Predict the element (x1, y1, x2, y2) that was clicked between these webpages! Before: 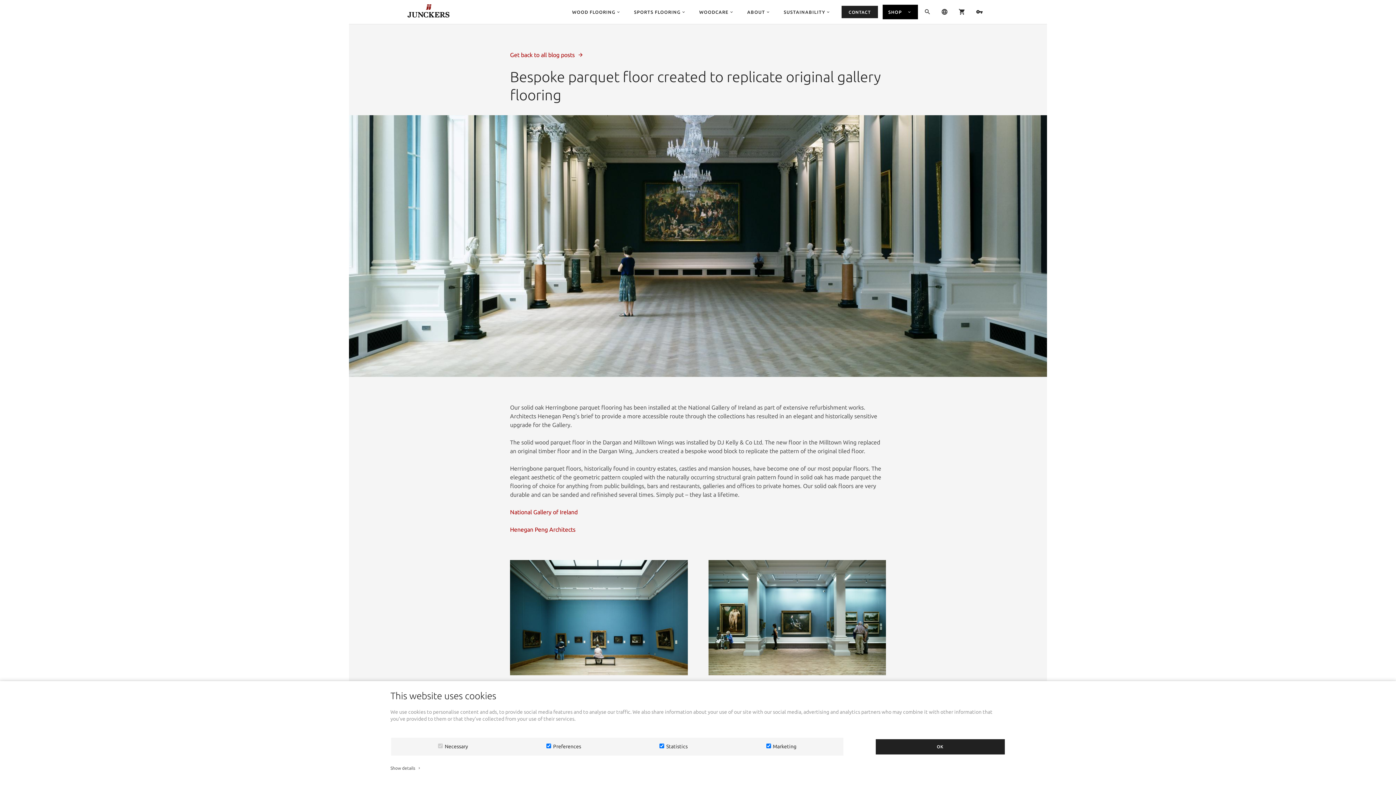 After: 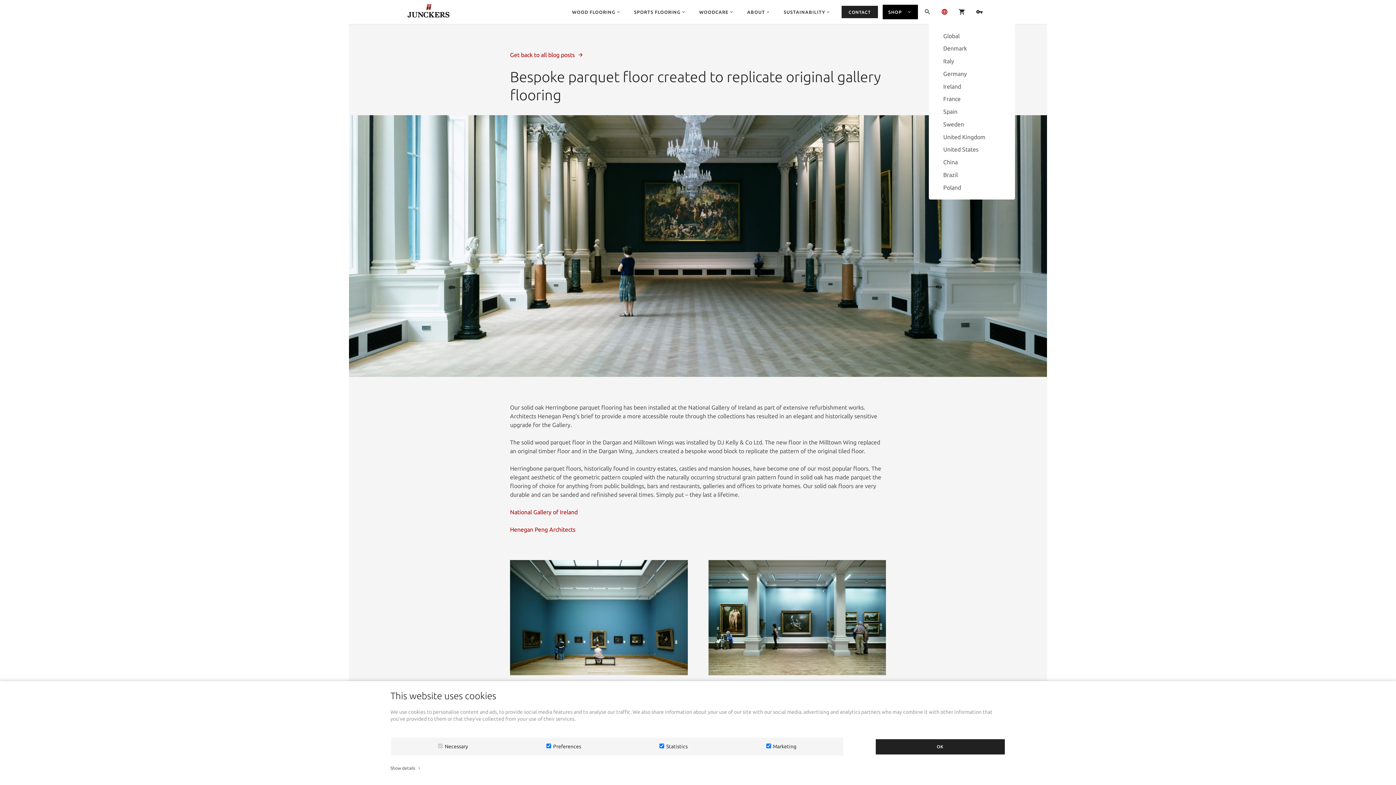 Action: label: language bbox: (936, 0, 953, 24)